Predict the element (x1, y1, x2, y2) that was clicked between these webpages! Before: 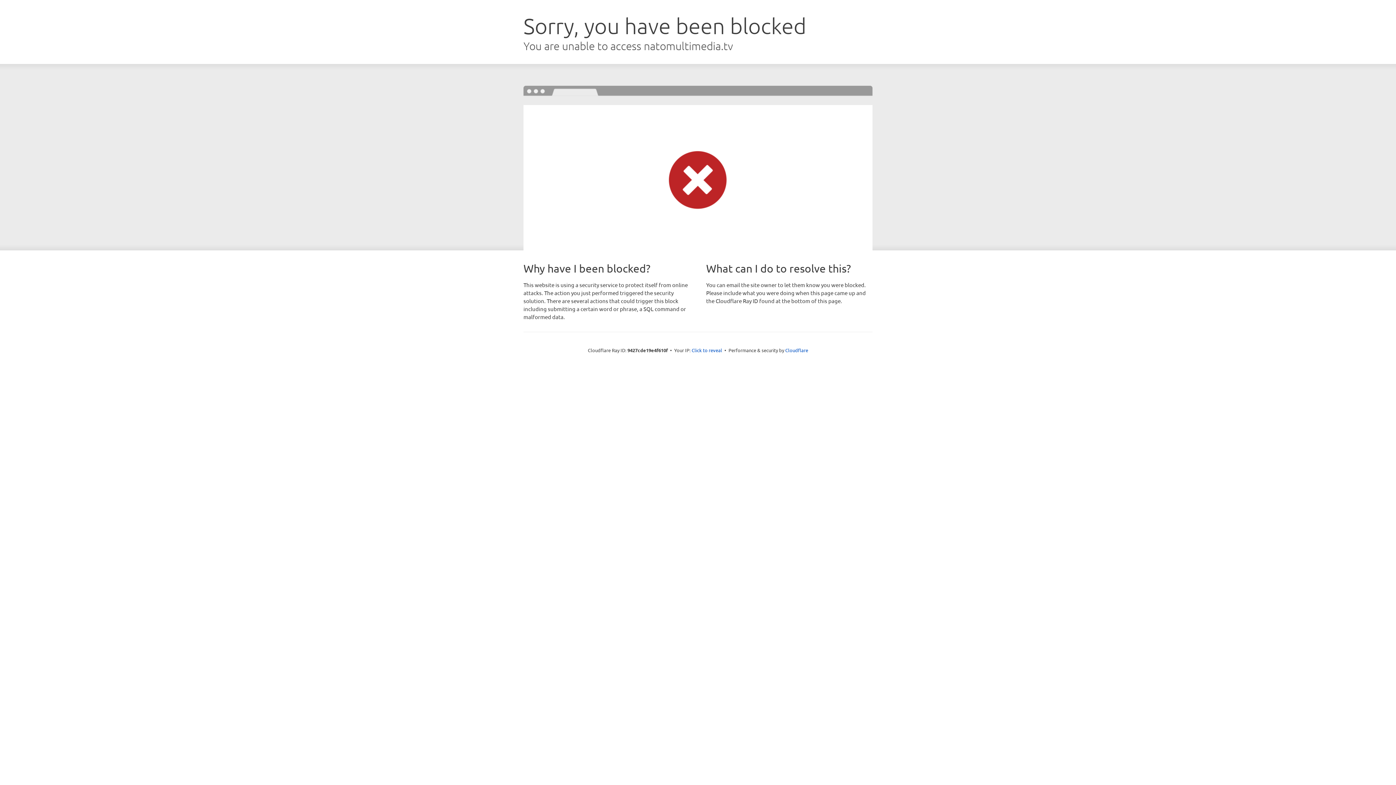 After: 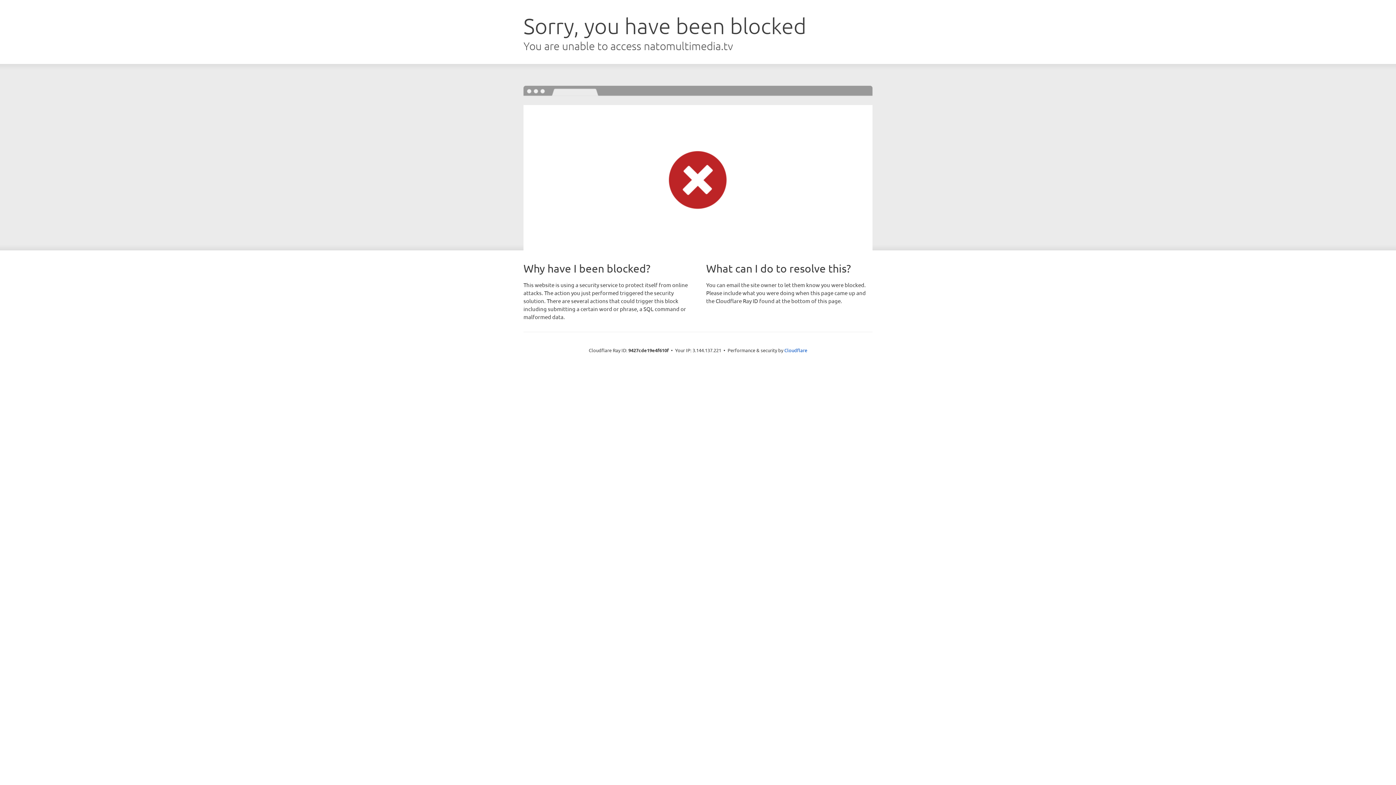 Action: label: Click to reveal bbox: (691, 346, 722, 353)